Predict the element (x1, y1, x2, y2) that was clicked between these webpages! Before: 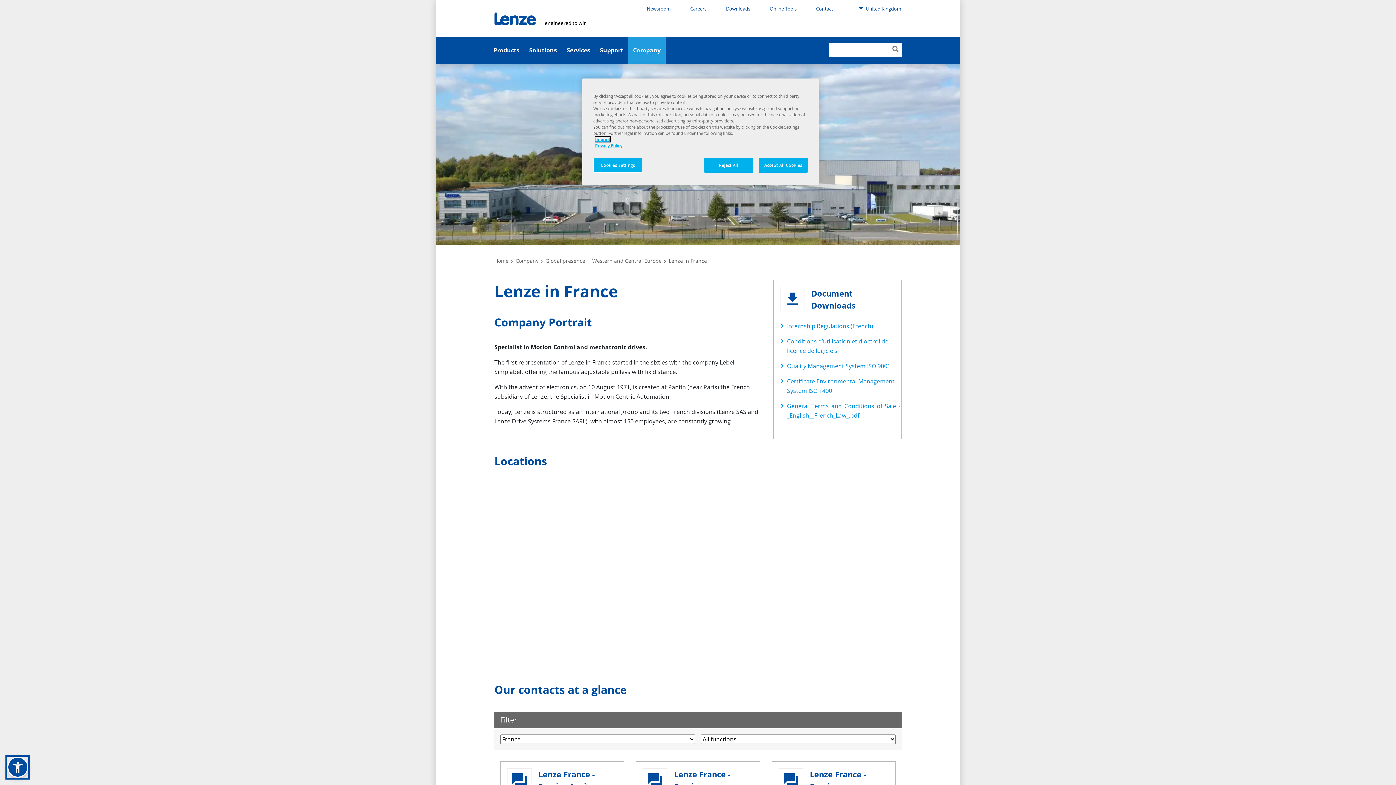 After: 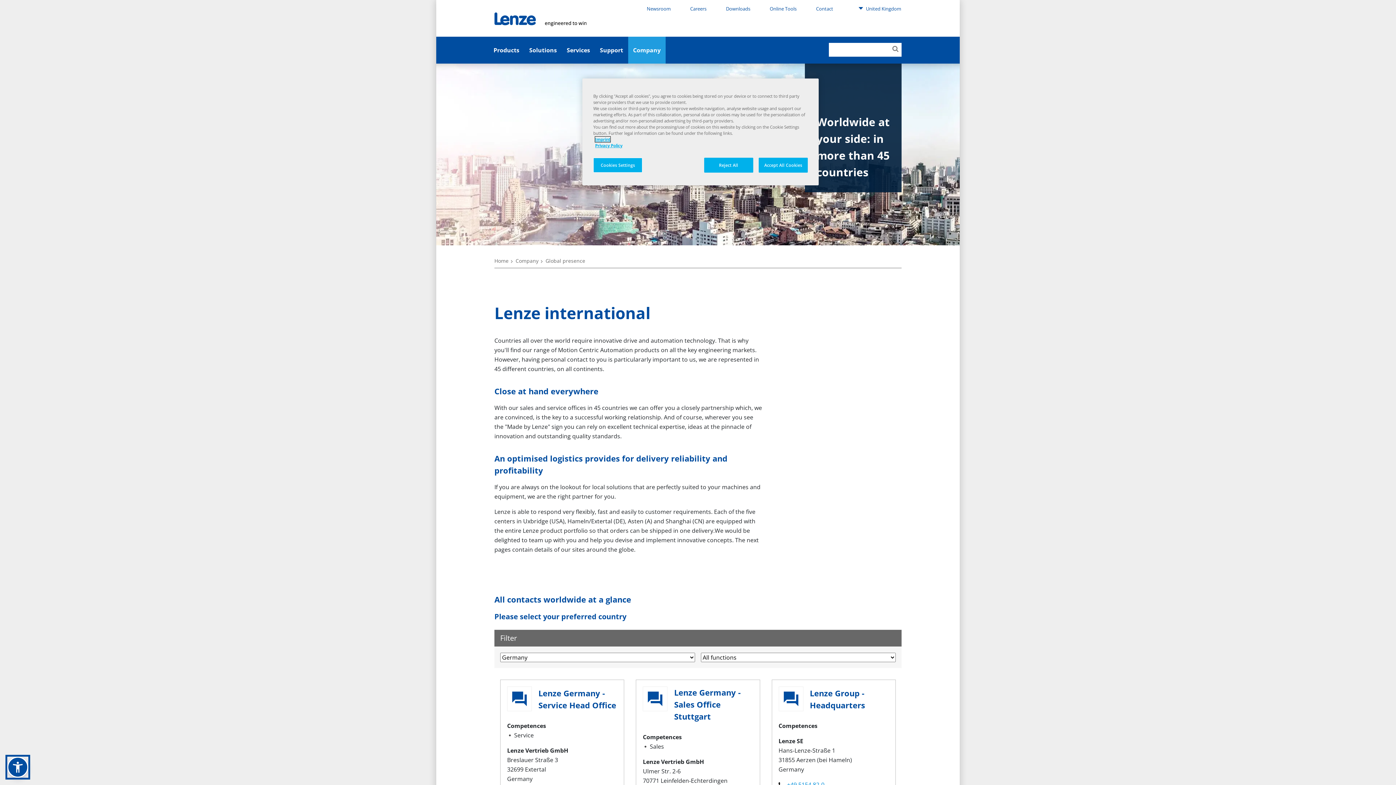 Action: bbox: (814, 3, 835, 13) label: Contact